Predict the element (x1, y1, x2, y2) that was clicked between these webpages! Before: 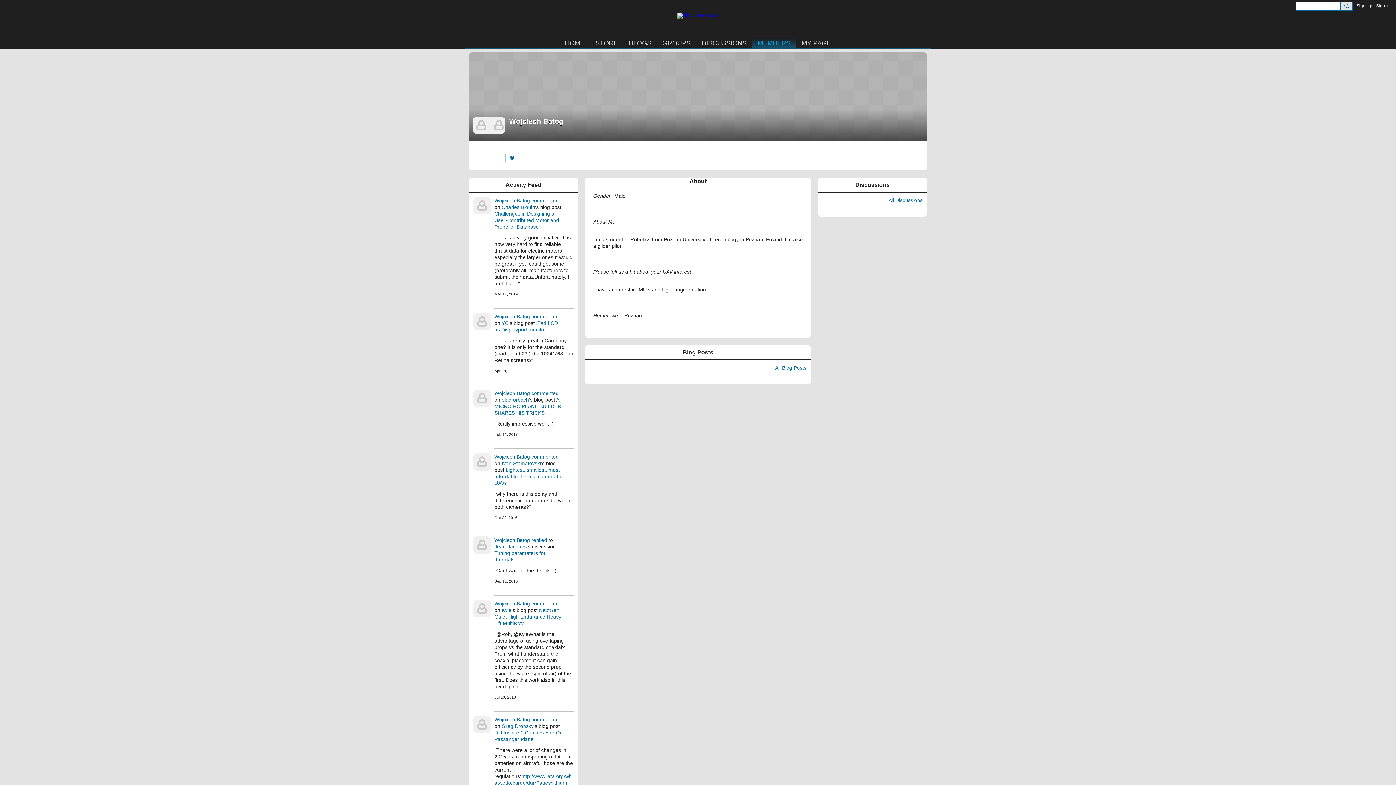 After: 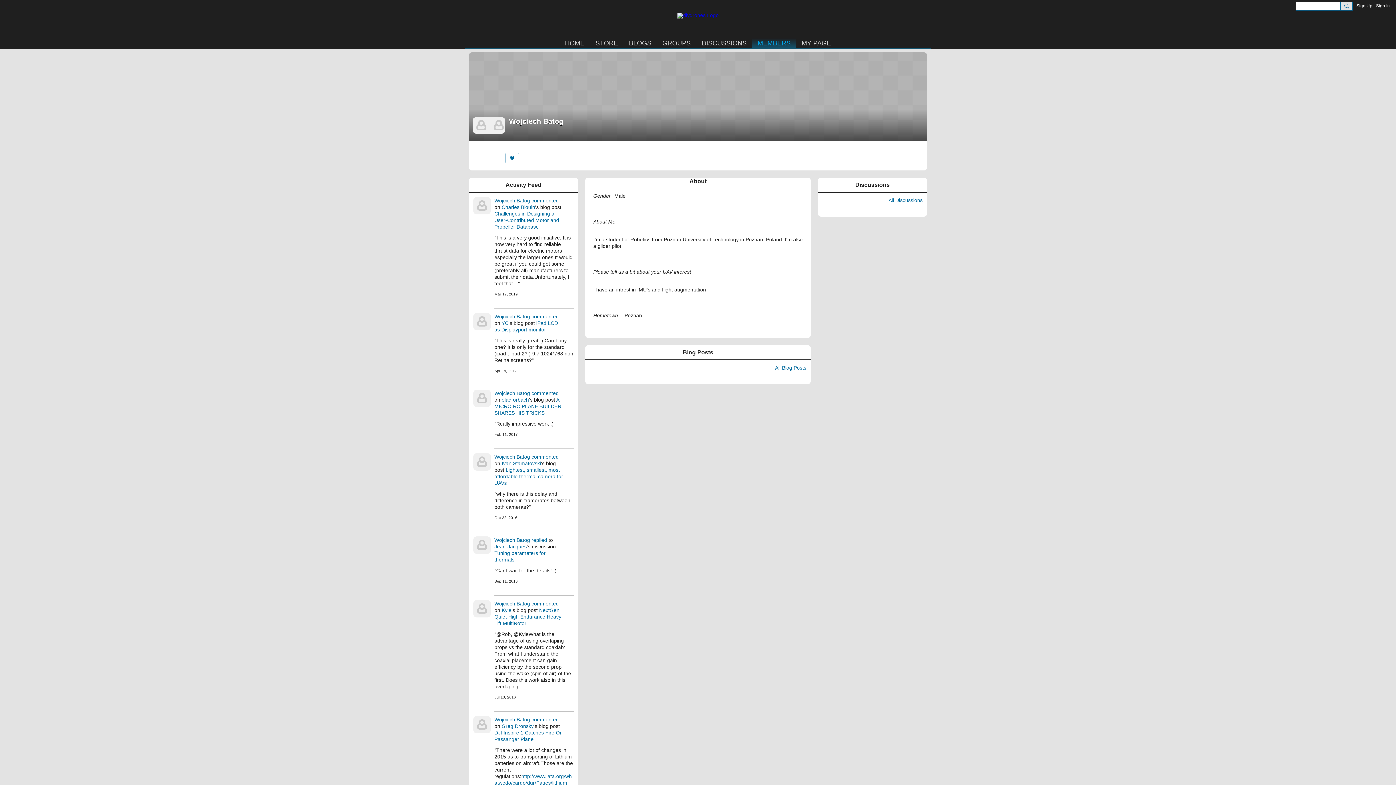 Action: bbox: (494, 454, 530, 460) label: Wojciech Batog